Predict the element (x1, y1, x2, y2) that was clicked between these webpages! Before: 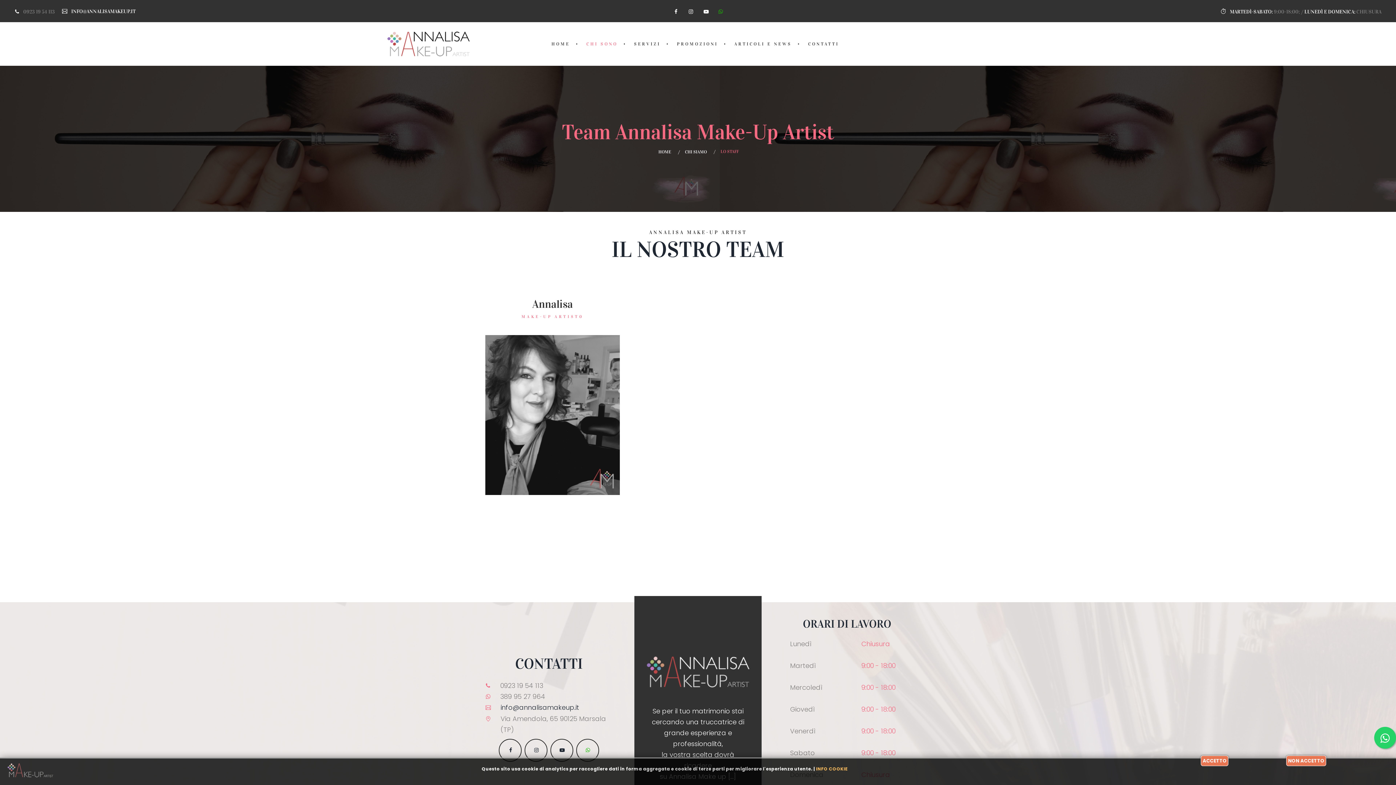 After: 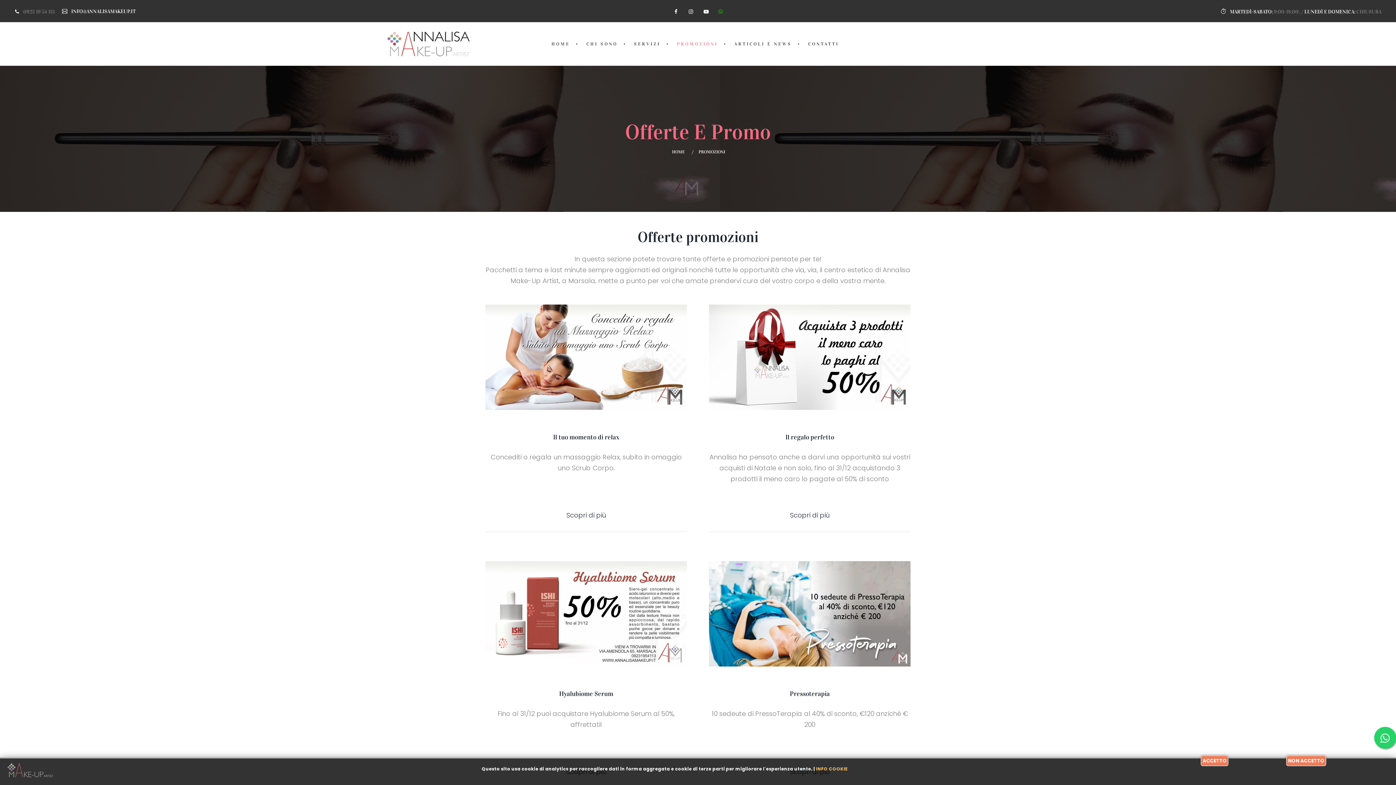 Action: bbox: (677, 22, 718, 65) label: PROMOZIONI